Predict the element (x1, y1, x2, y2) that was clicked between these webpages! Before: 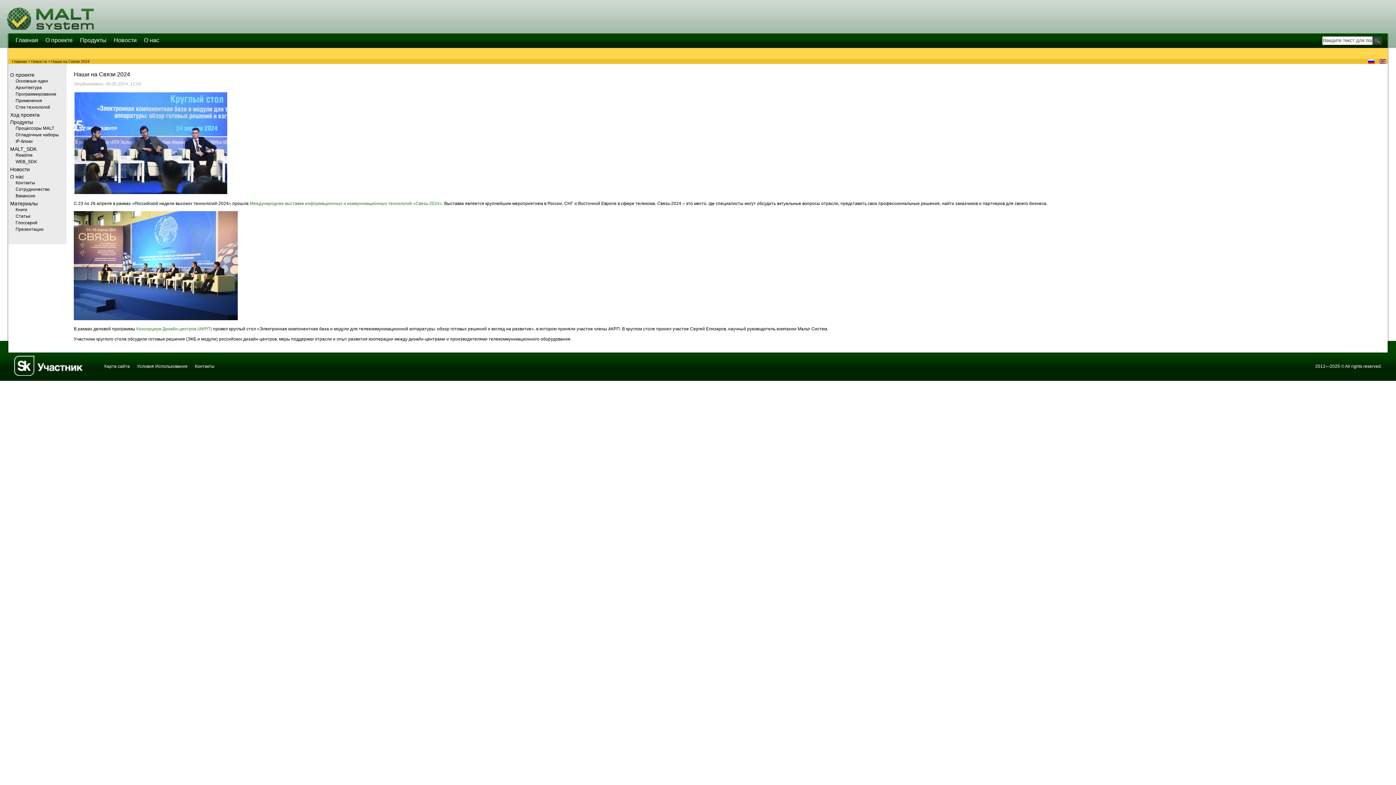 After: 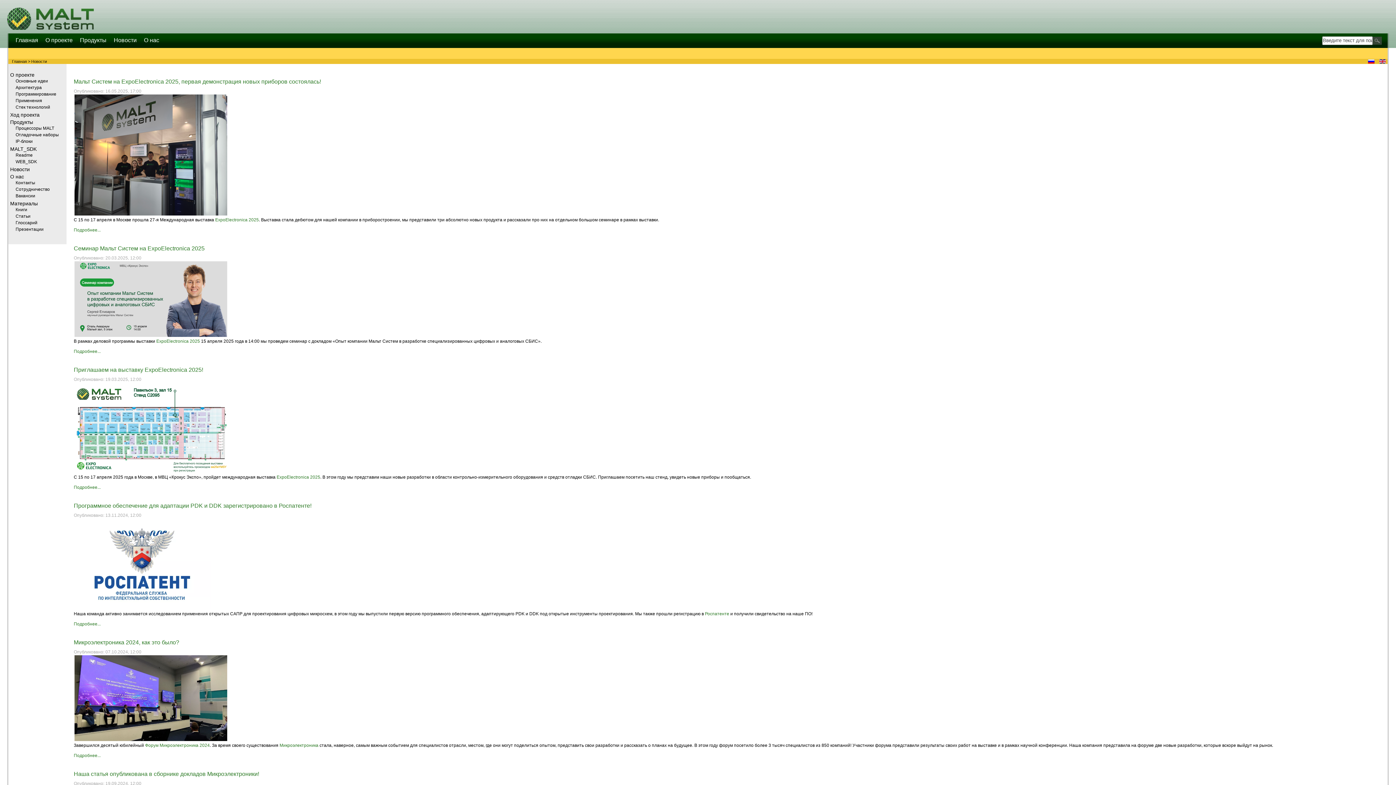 Action: label: Новости bbox: (31, 59, 46, 63)